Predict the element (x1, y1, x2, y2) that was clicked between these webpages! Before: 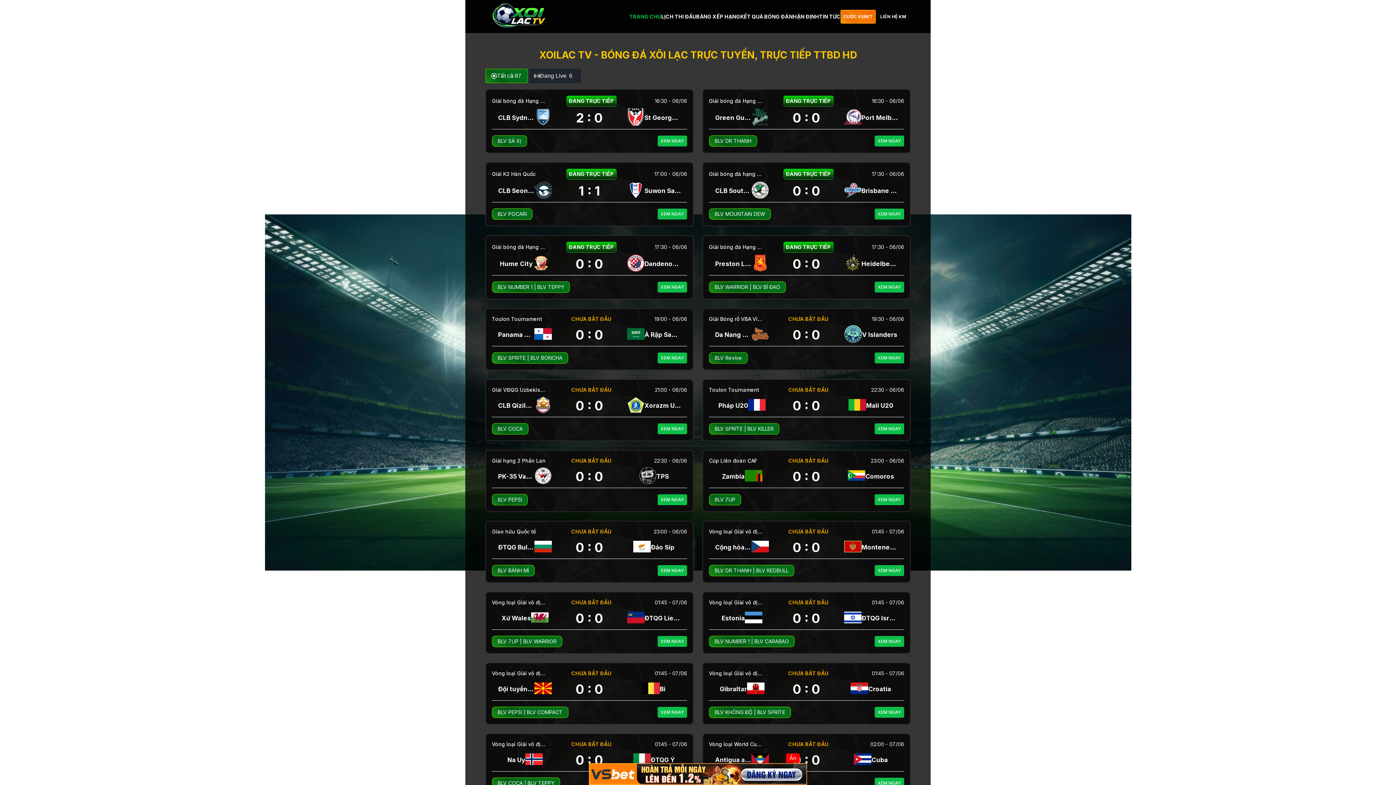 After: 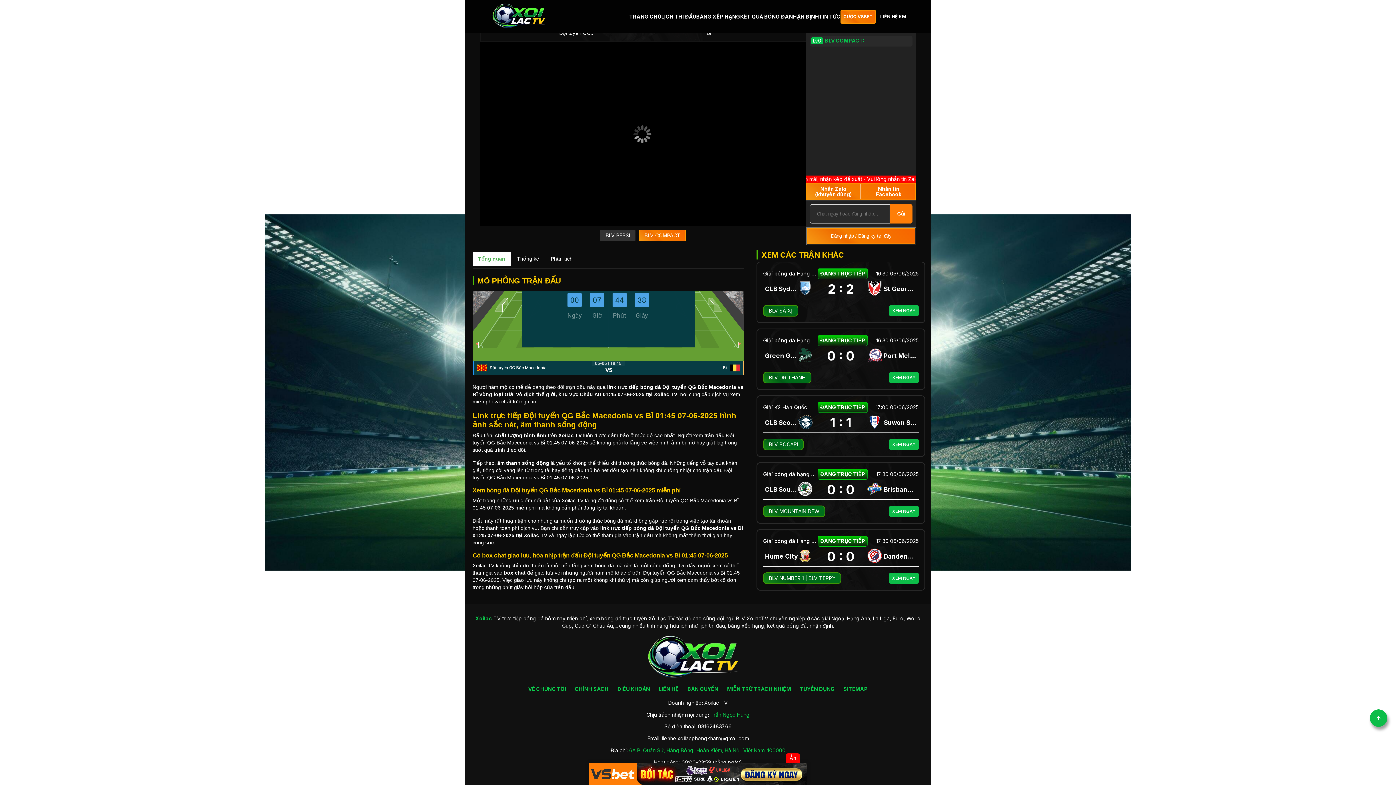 Action: label: BLV COMPACT bbox: (526, 709, 562, 715)